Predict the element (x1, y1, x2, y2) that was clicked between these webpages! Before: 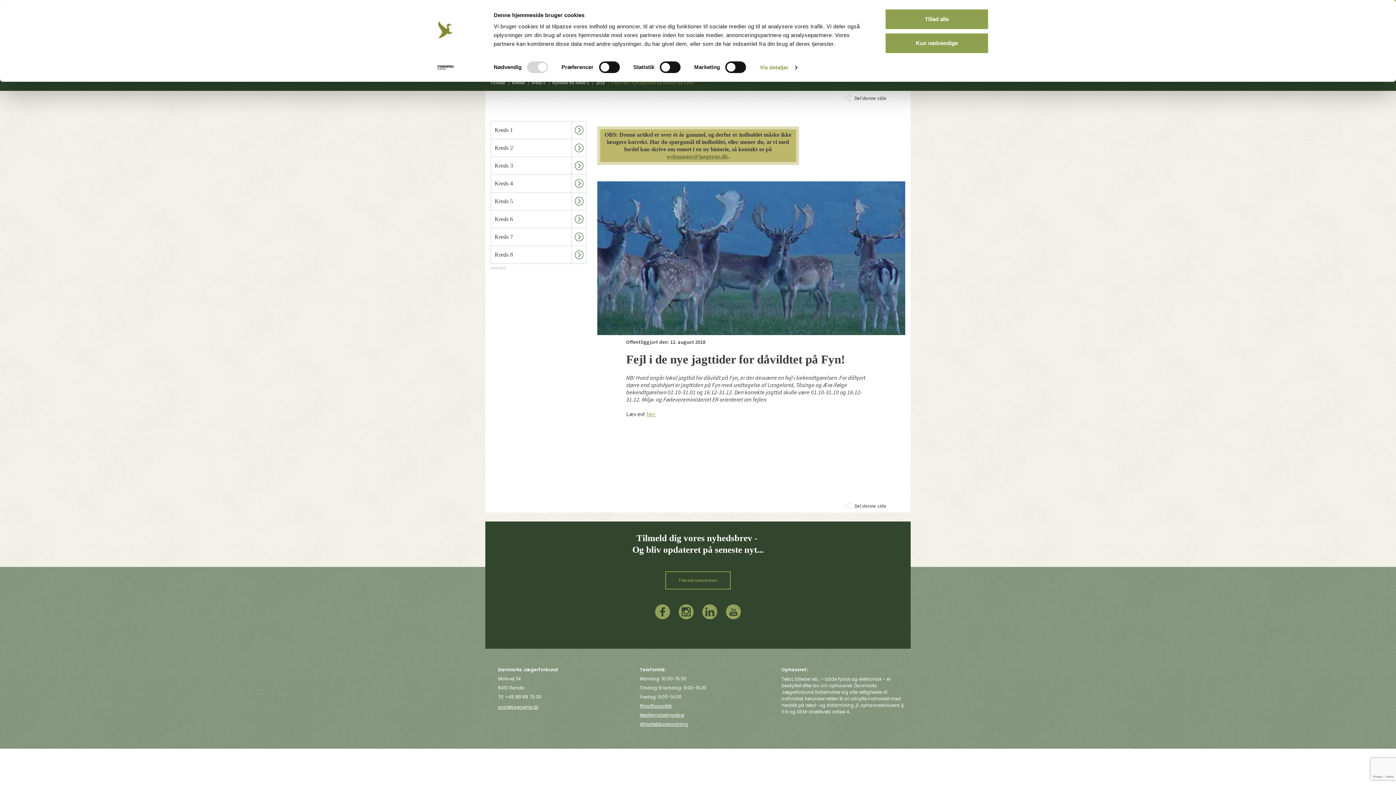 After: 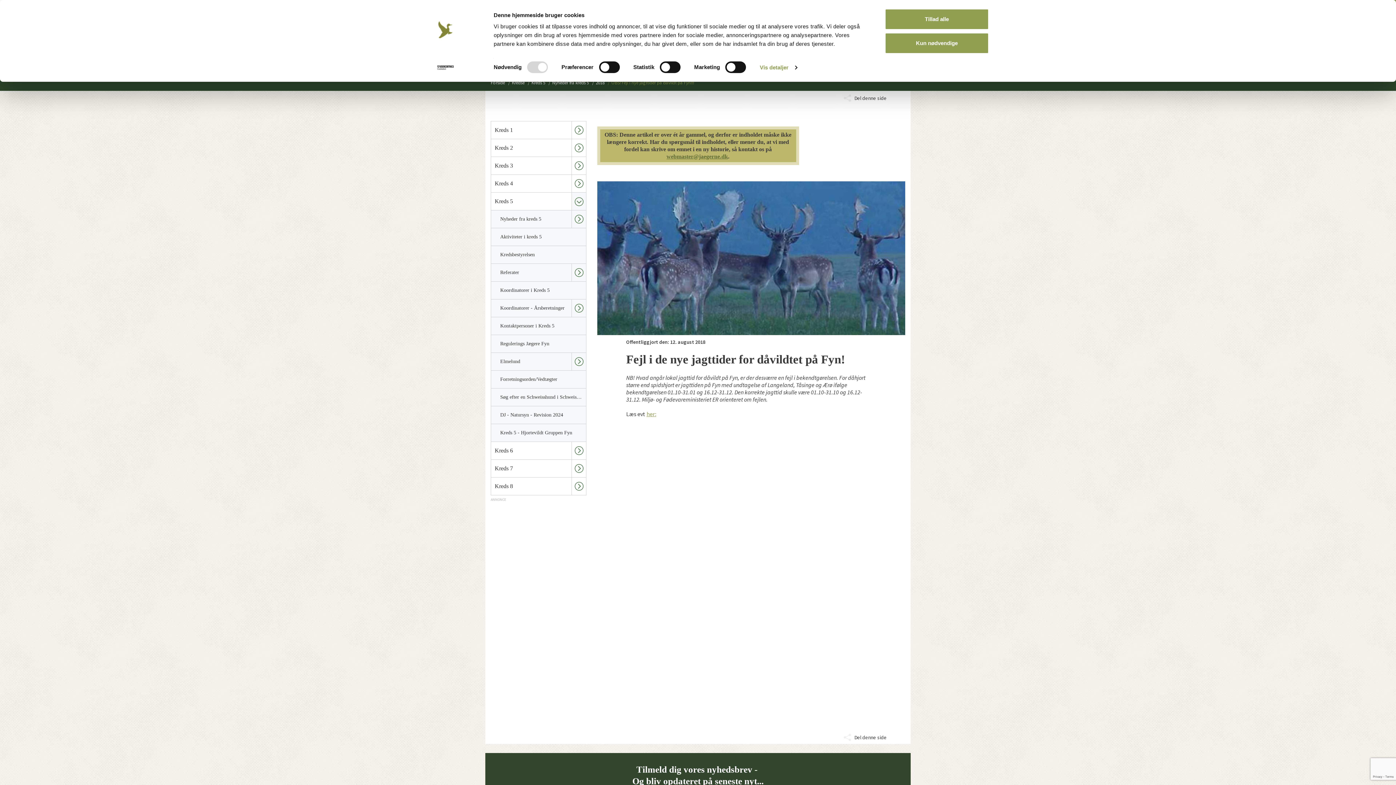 Action: bbox: (571, 192, 586, 210)